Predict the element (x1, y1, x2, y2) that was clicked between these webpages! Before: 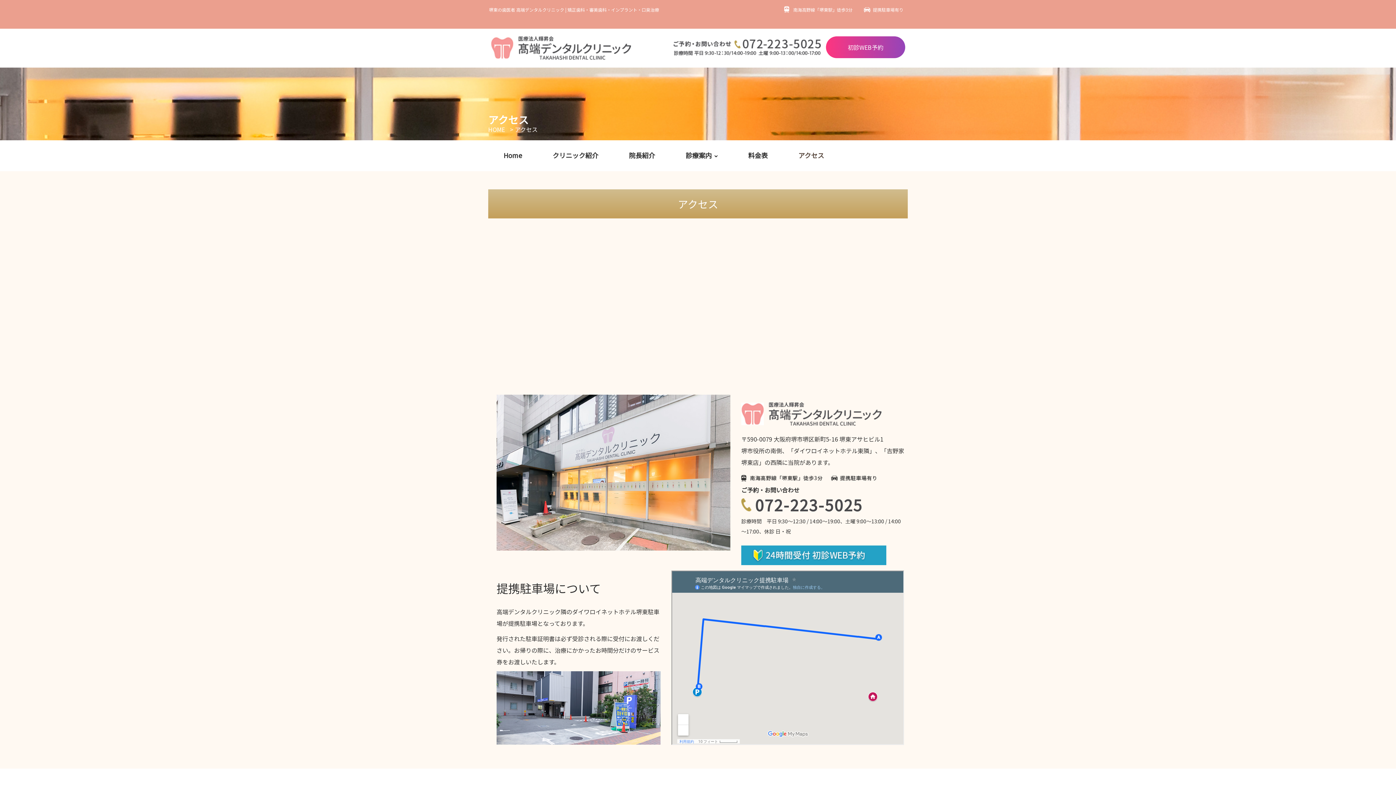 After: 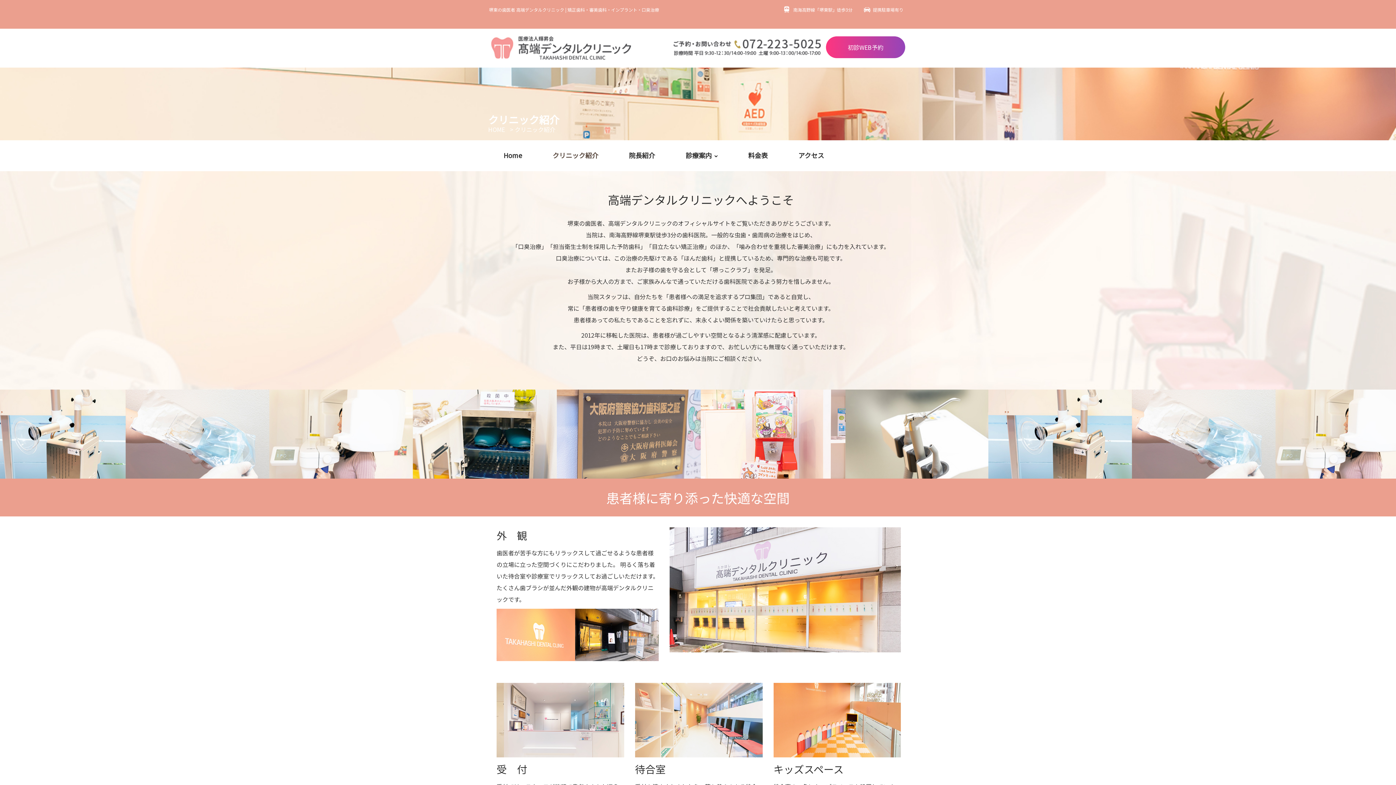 Action: bbox: (537, 148, 613, 162) label: クリニック紹介